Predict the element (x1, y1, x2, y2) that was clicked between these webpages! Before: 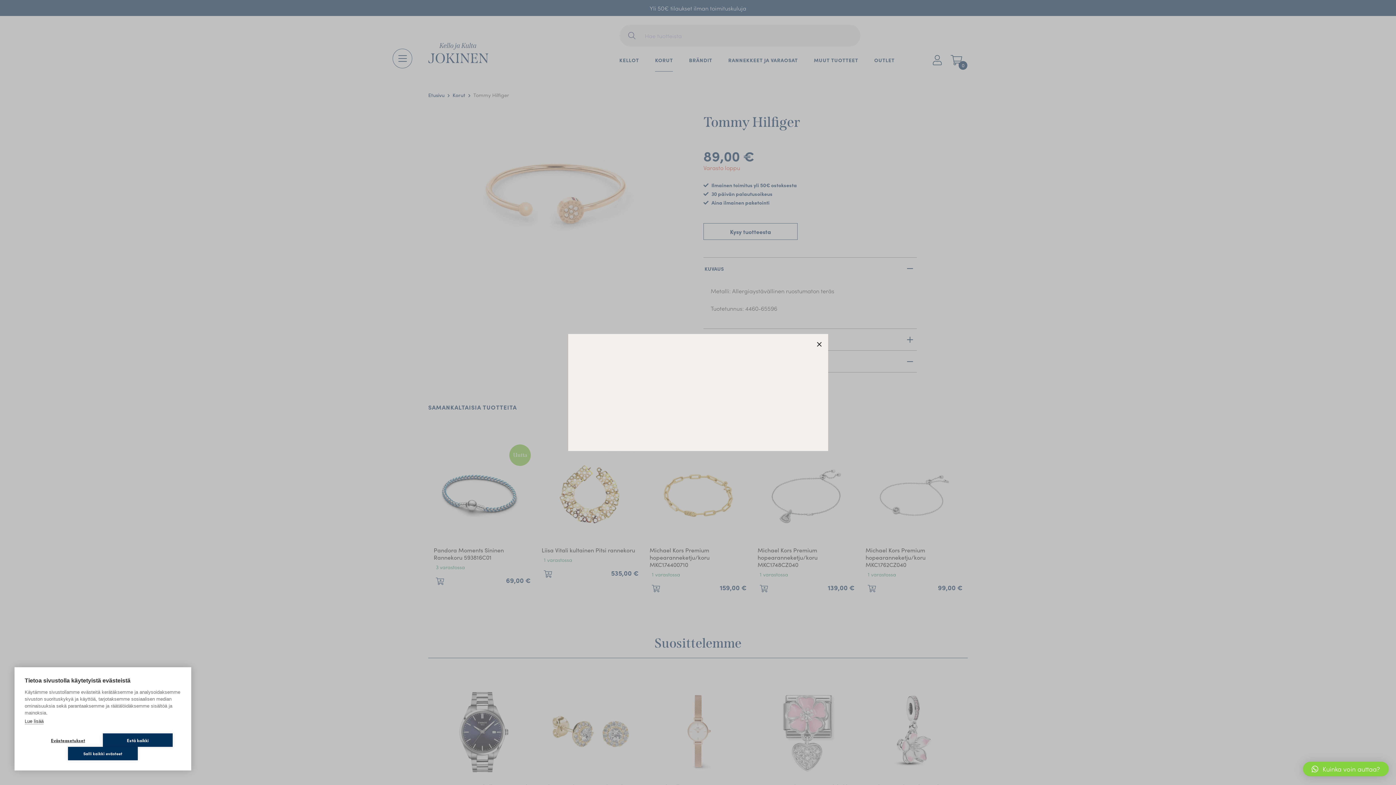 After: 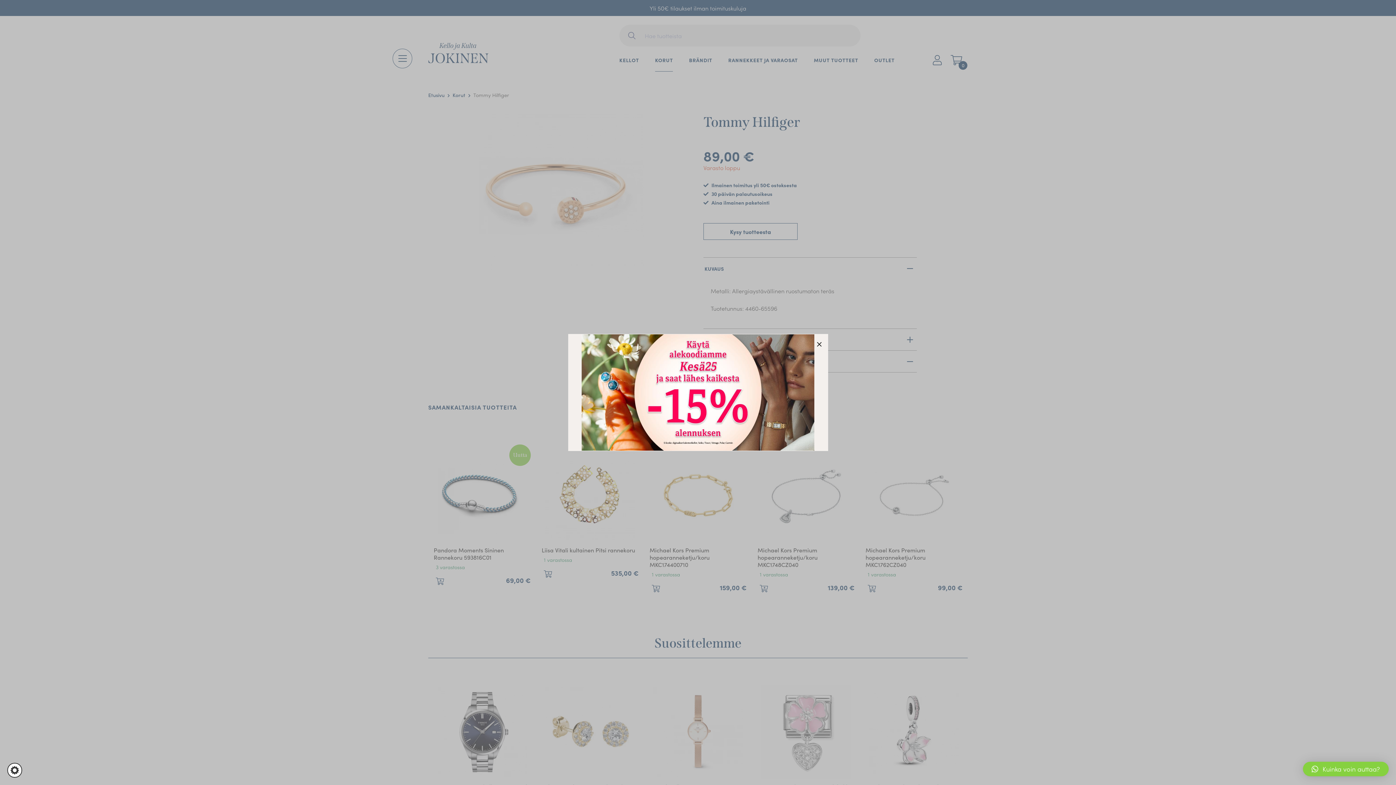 Action: bbox: (102, 733, 172, 747) label: Estä kaikki